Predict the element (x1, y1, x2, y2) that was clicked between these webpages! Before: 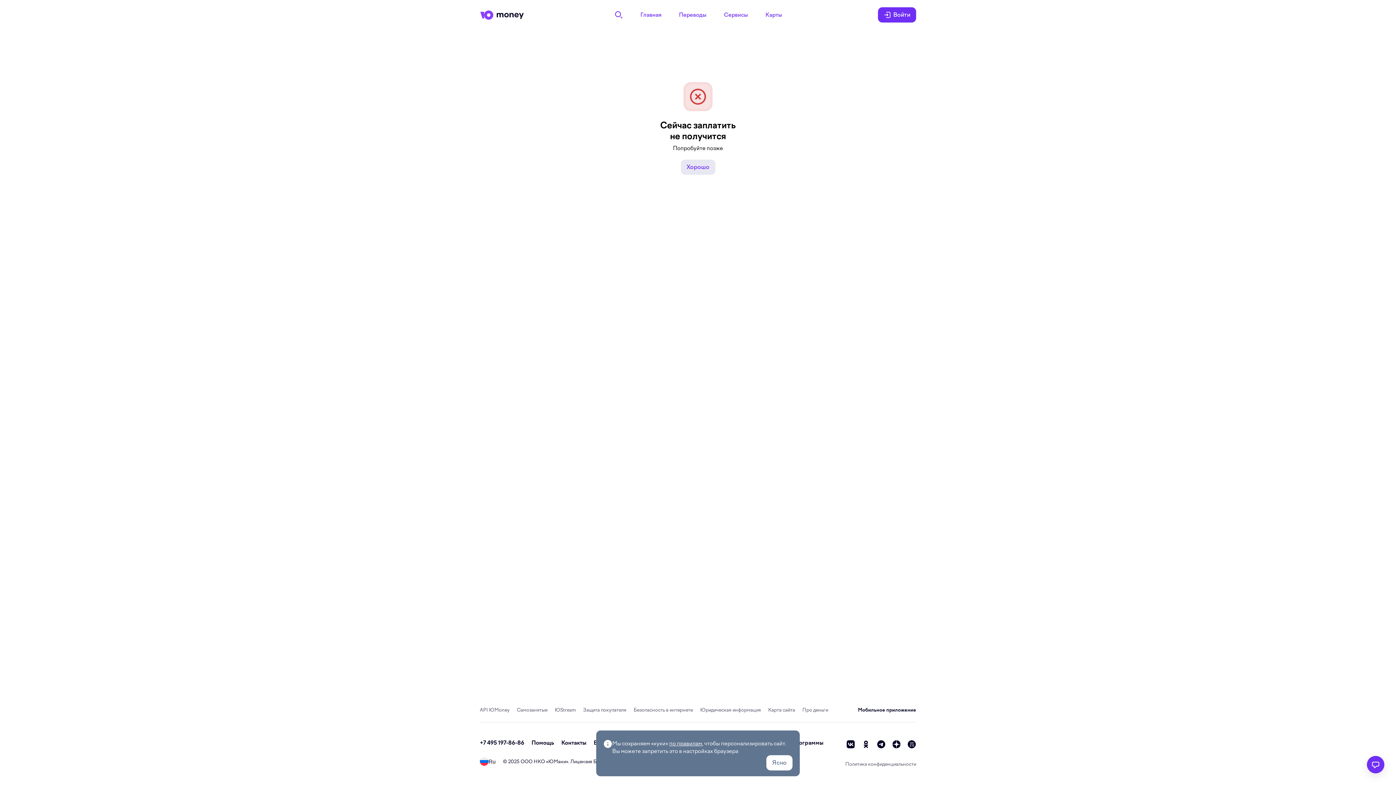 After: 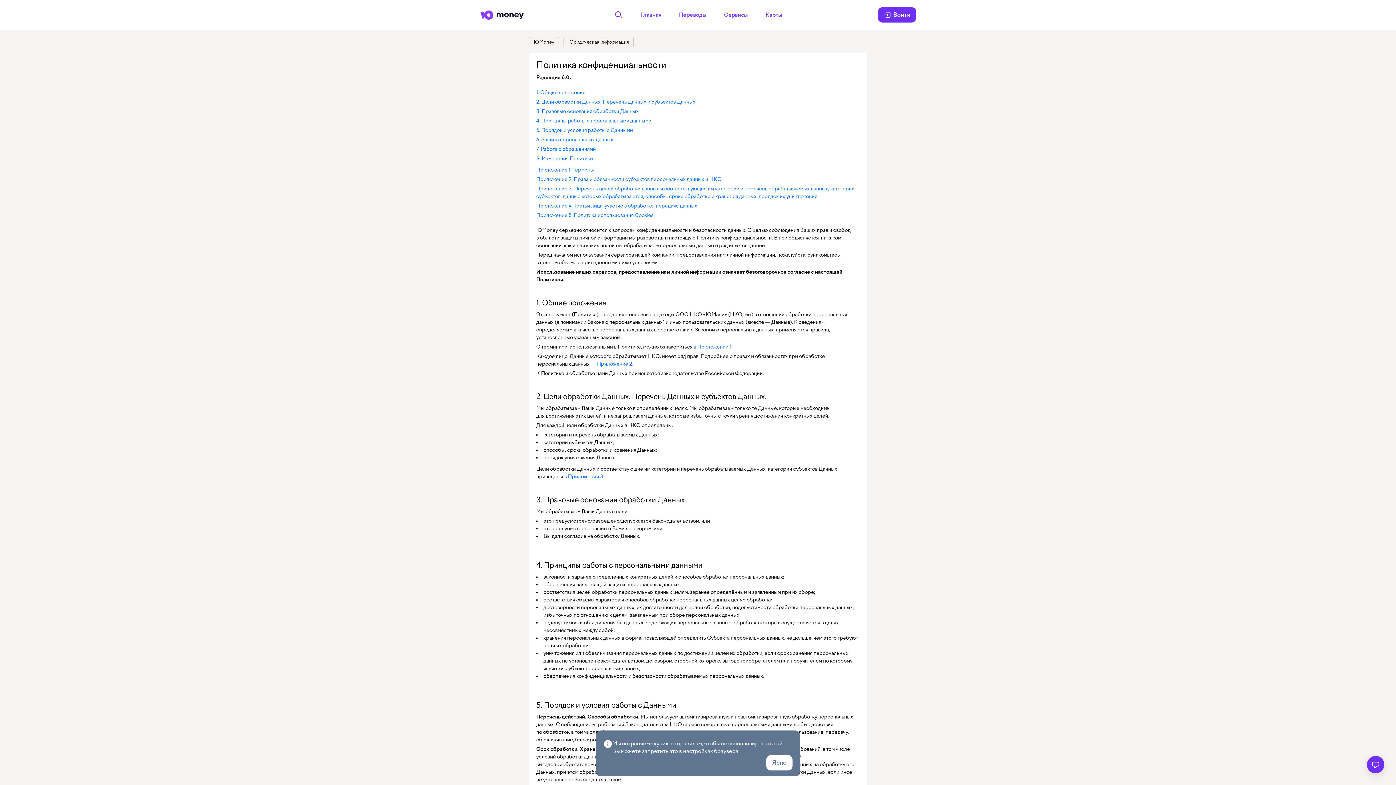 Action: bbox: (669, 740, 702, 747) label: по правилам